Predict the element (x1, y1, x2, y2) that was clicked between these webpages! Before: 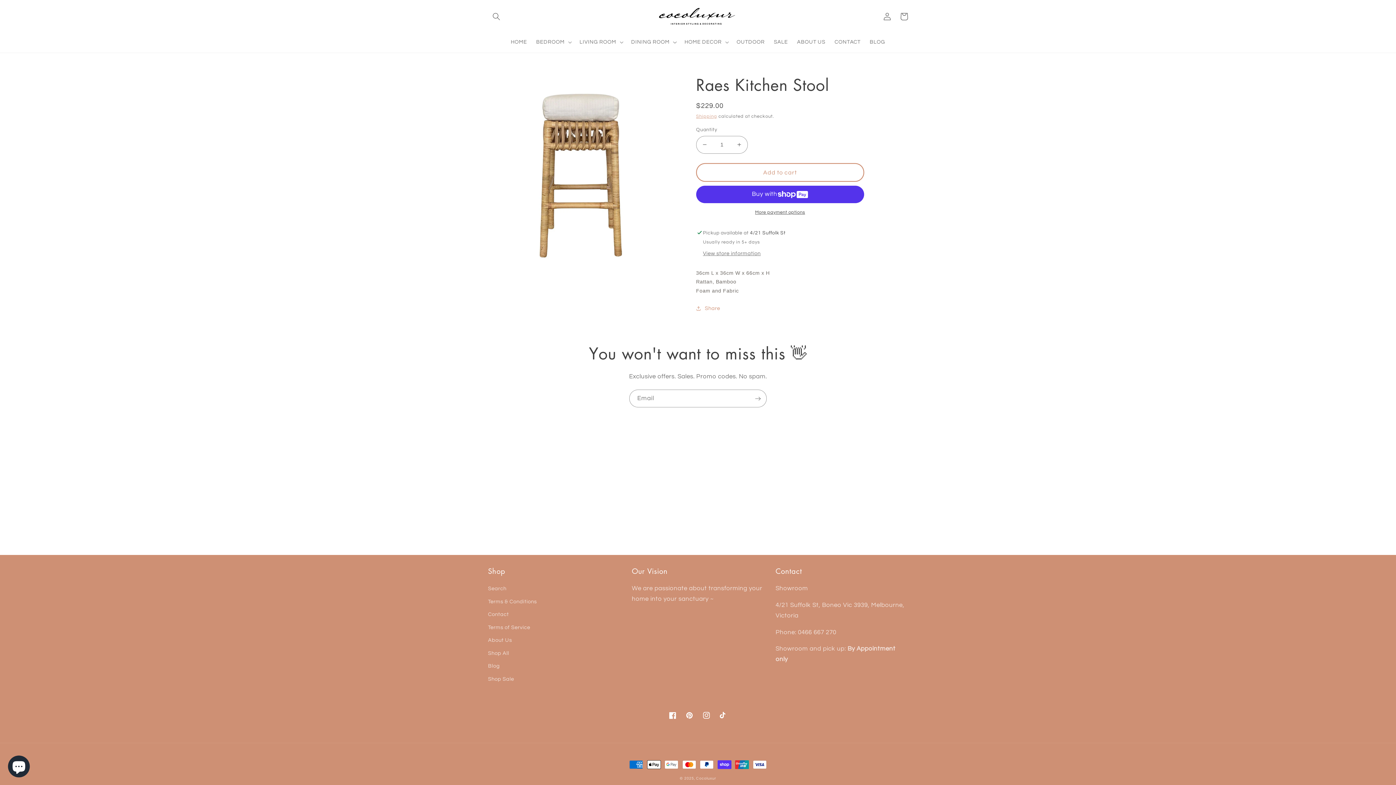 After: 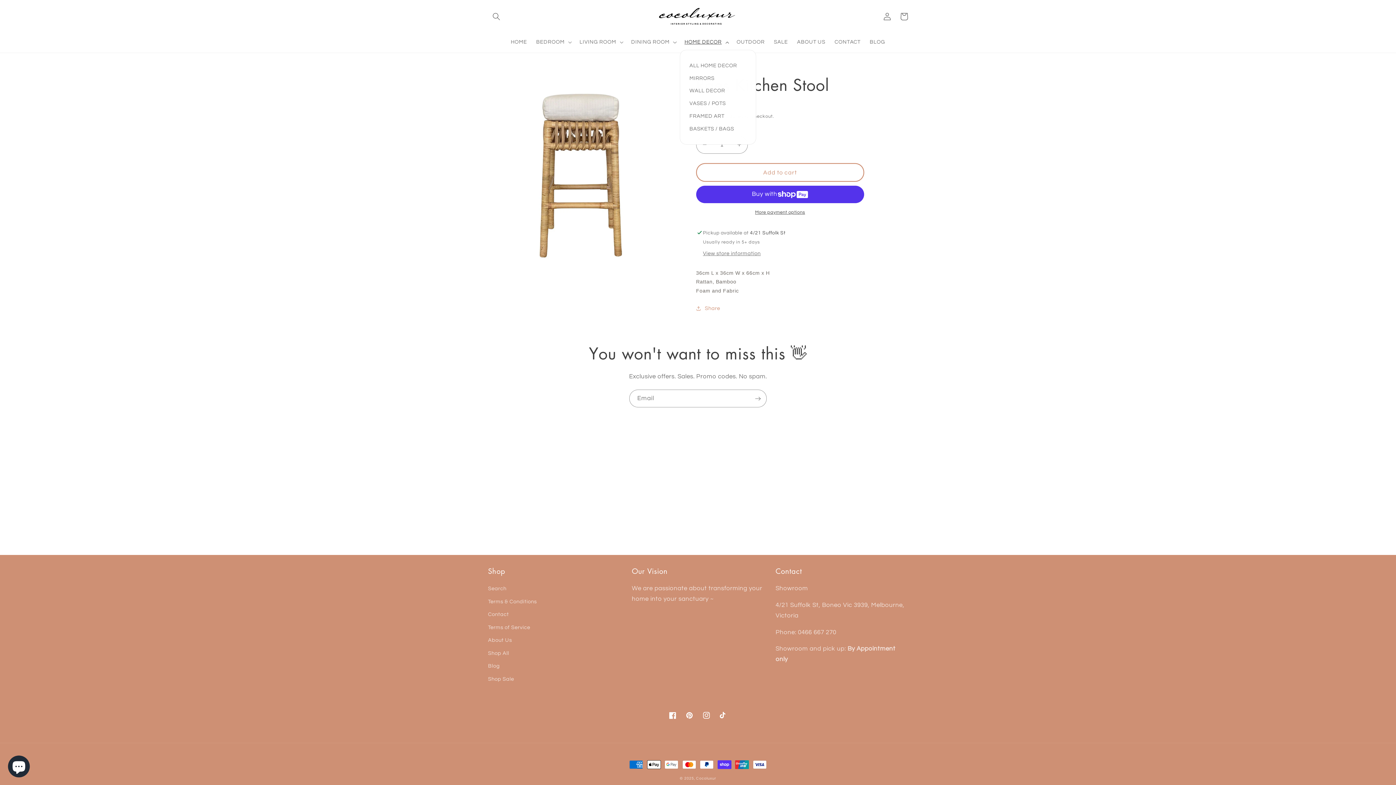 Action: label: HOME DECOR bbox: (680, 34, 732, 49)